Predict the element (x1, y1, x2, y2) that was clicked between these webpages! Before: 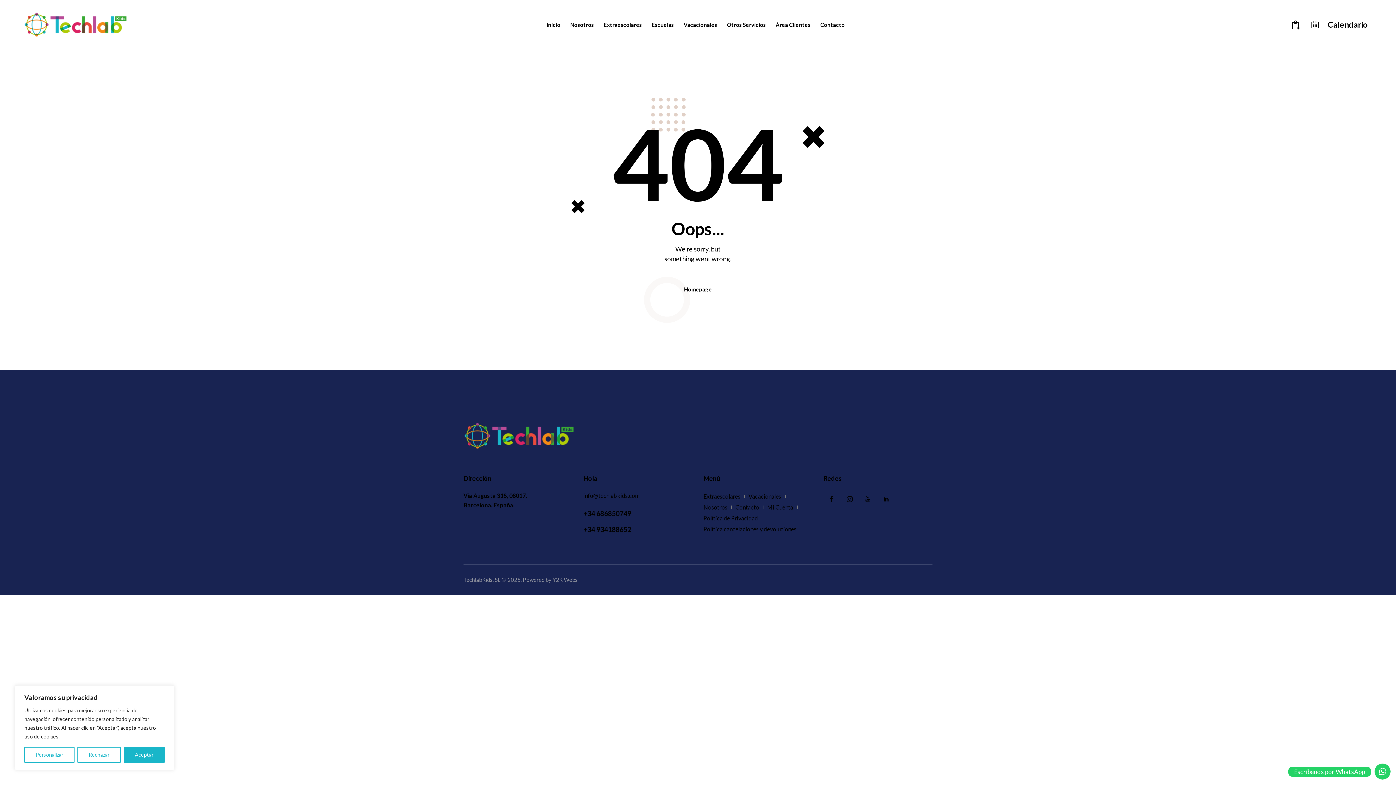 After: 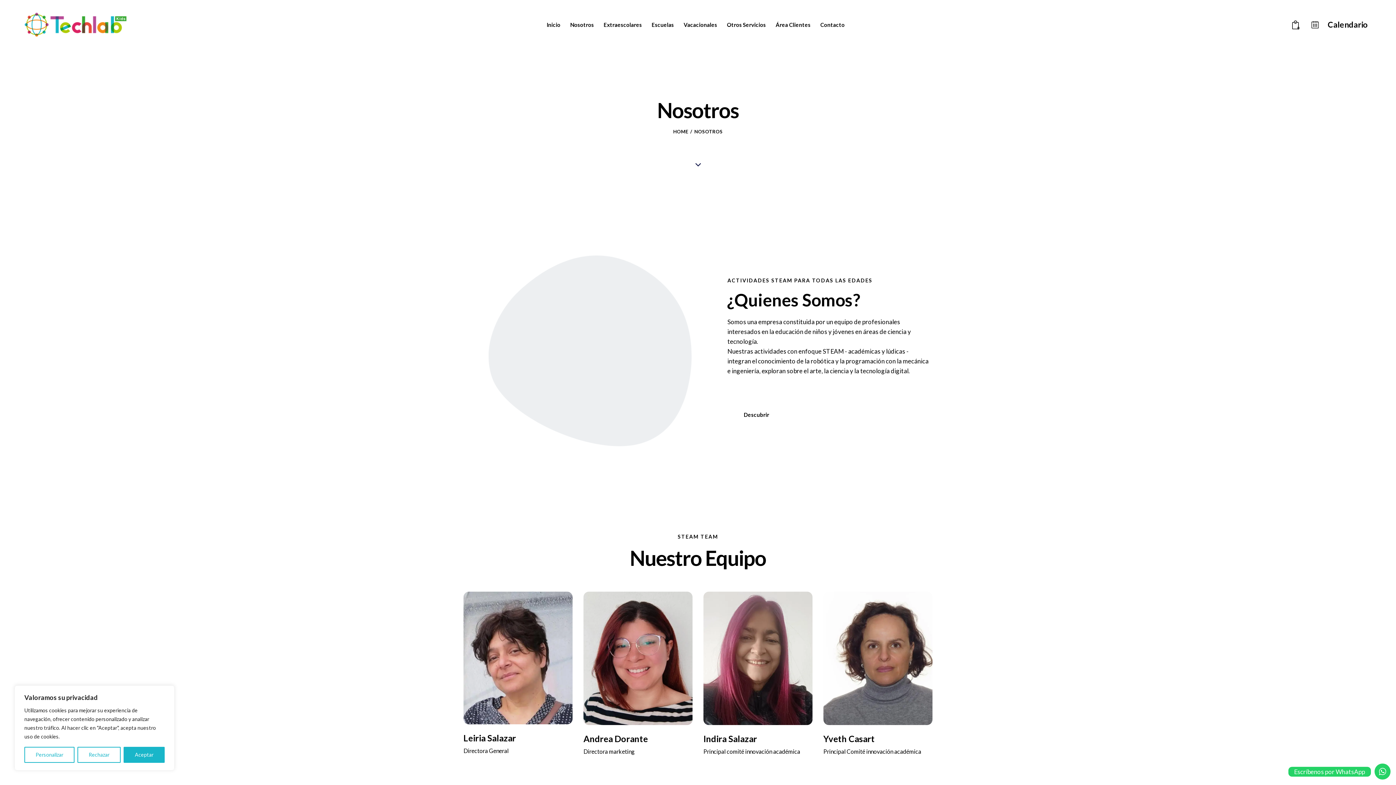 Action: bbox: (565, 15, 598, 33) label: Nosotros